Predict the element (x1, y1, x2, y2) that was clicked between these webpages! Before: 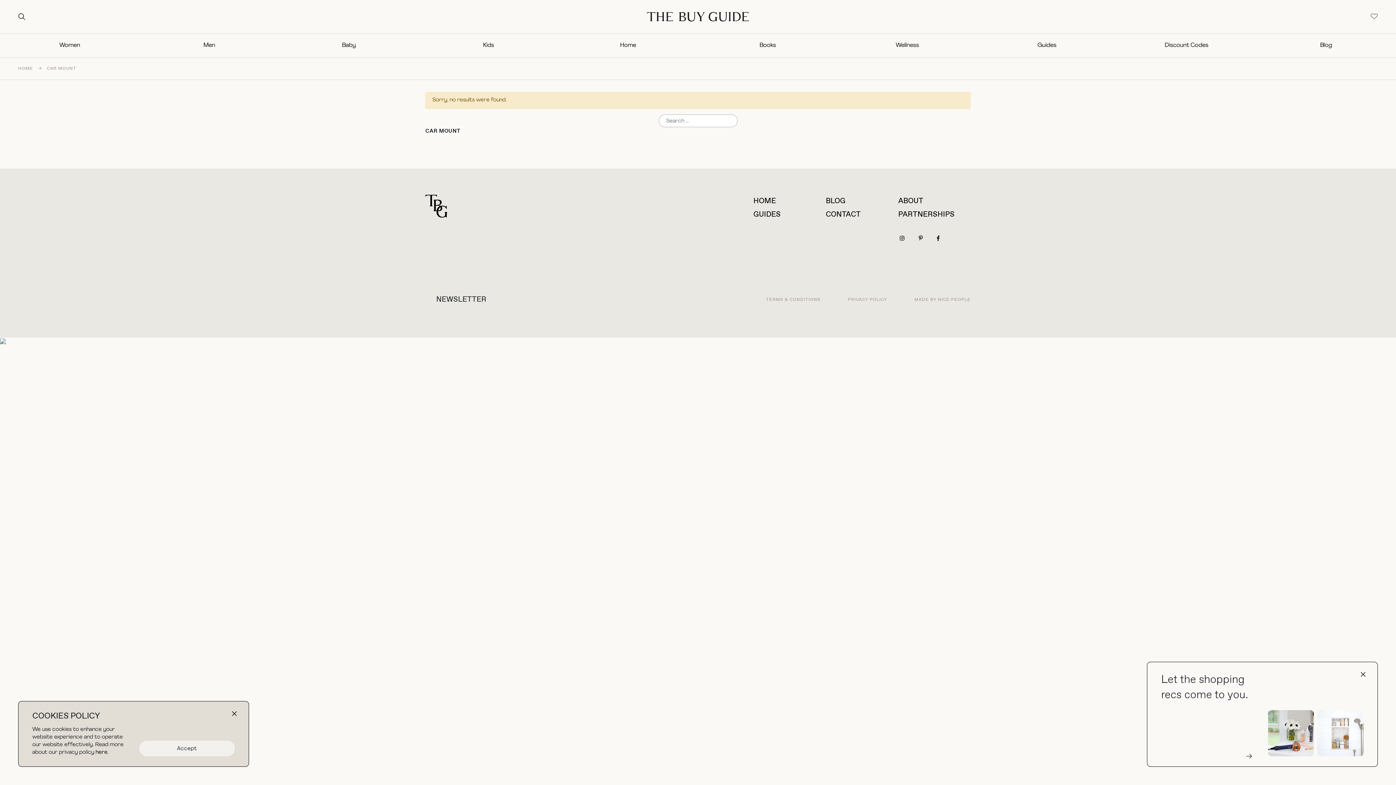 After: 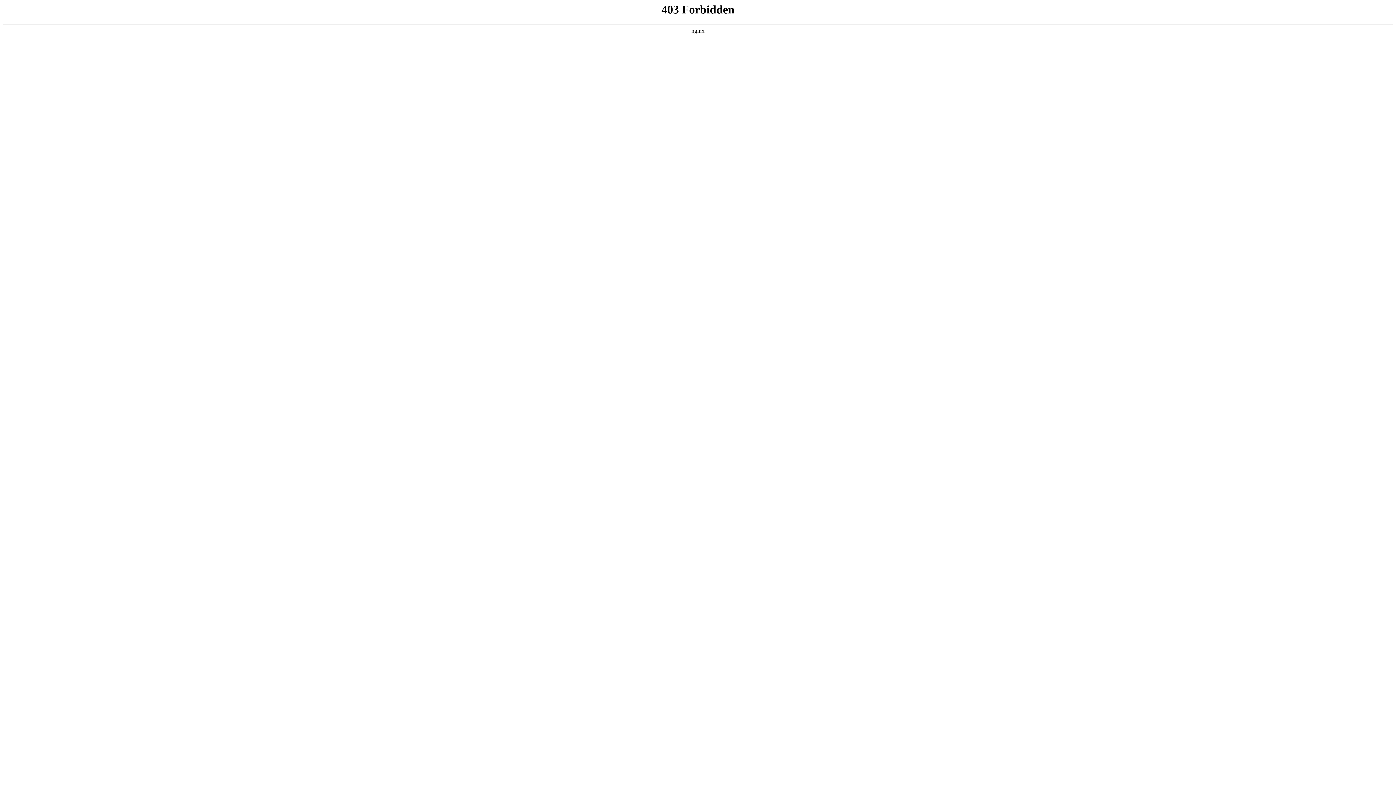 Action: bbox: (898, 209, 954, 219) label: PARTNERSHIPS